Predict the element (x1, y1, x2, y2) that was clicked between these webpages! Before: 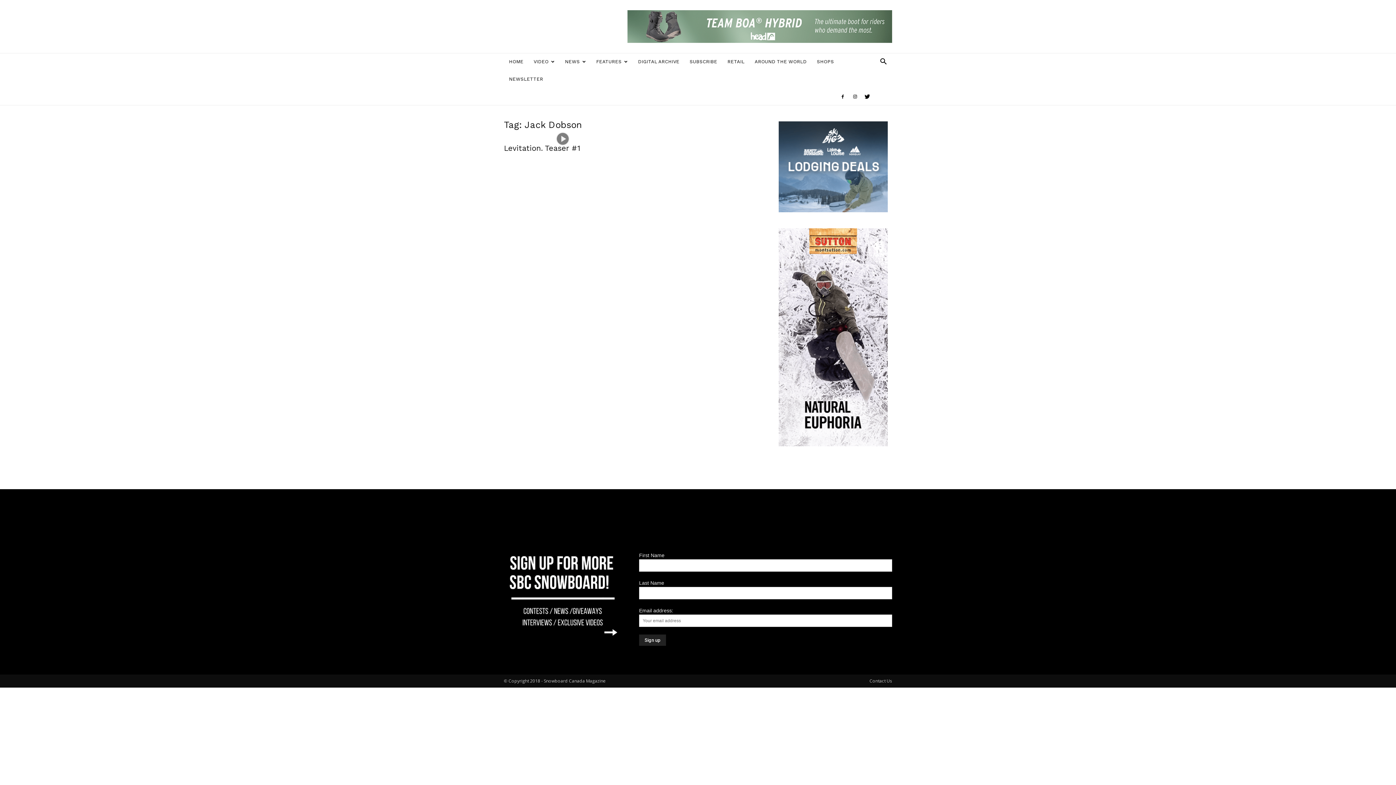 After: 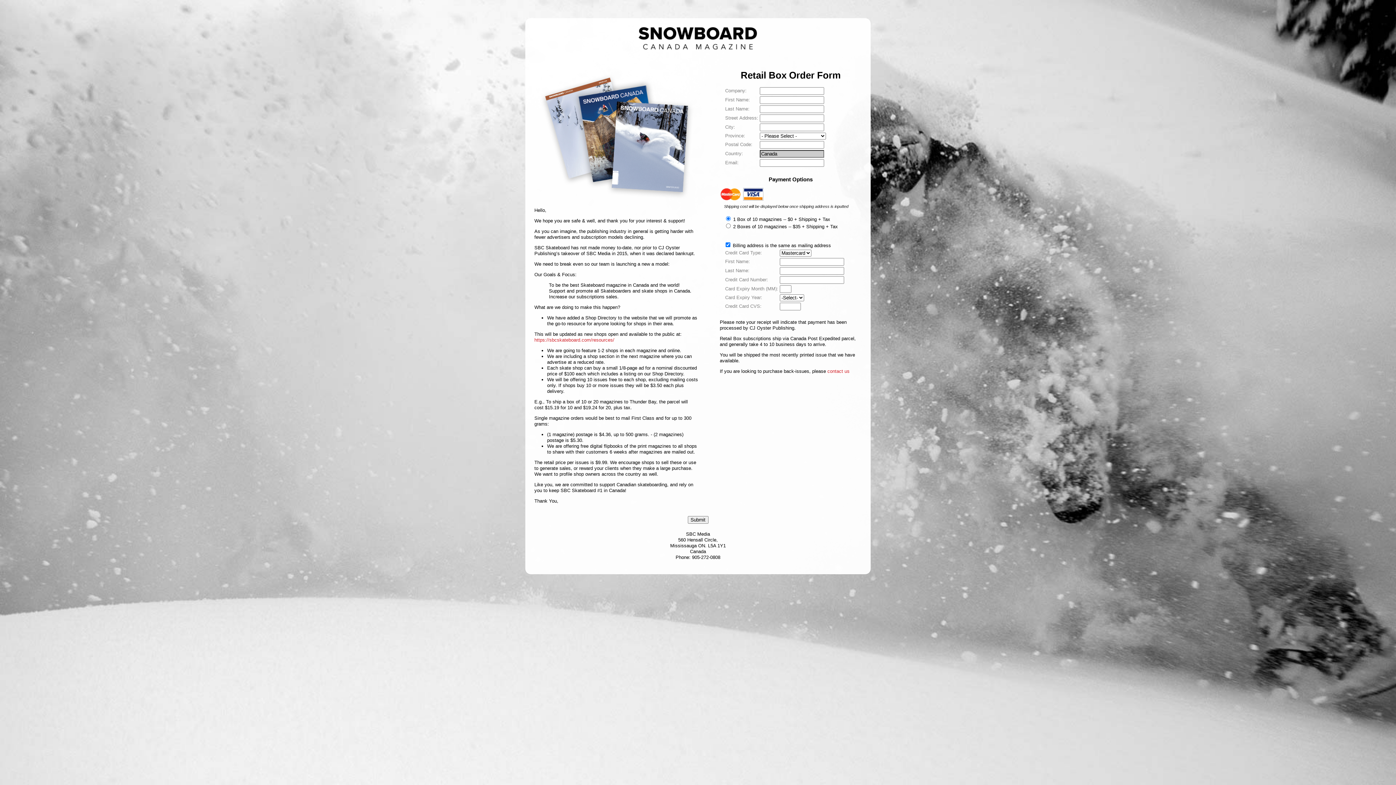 Action: bbox: (722, 53, 749, 70) label: RETAIL